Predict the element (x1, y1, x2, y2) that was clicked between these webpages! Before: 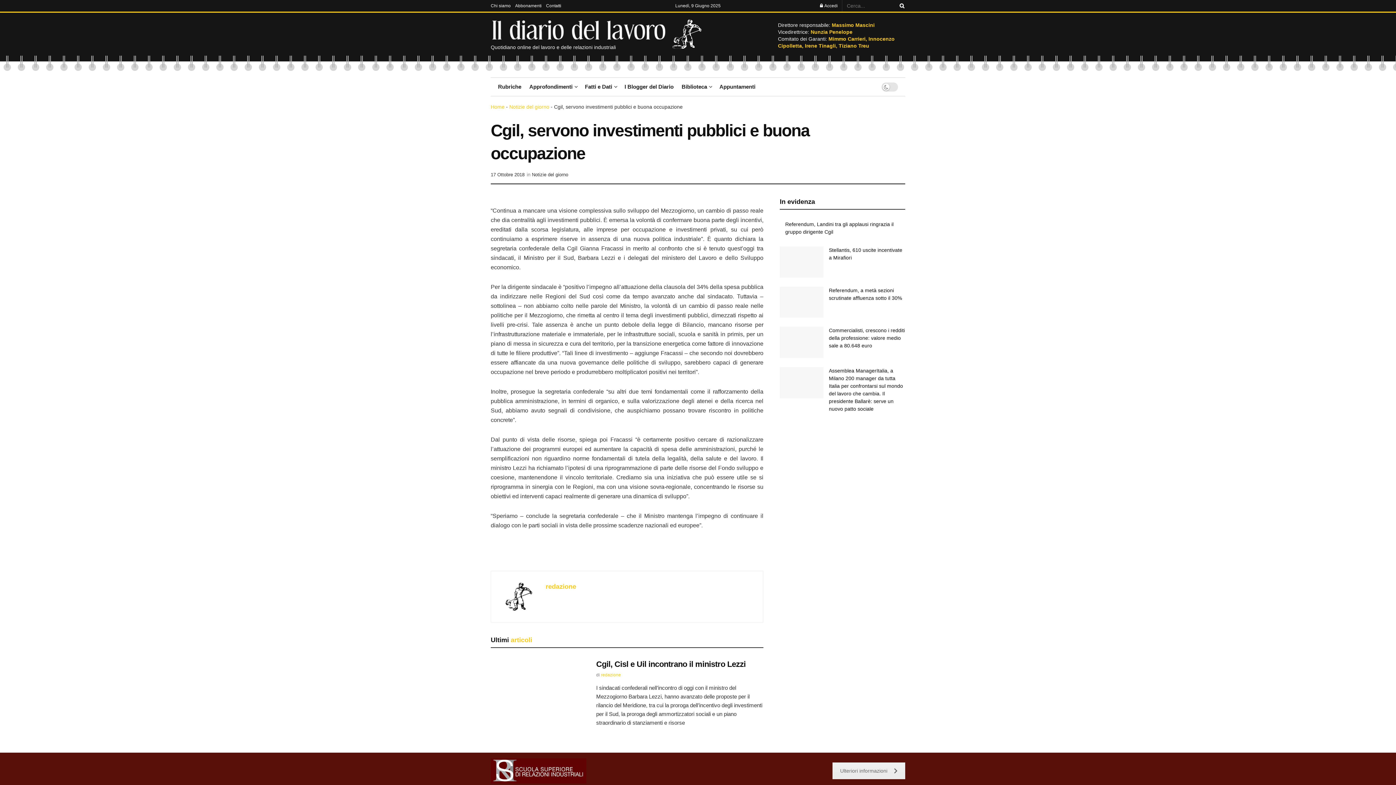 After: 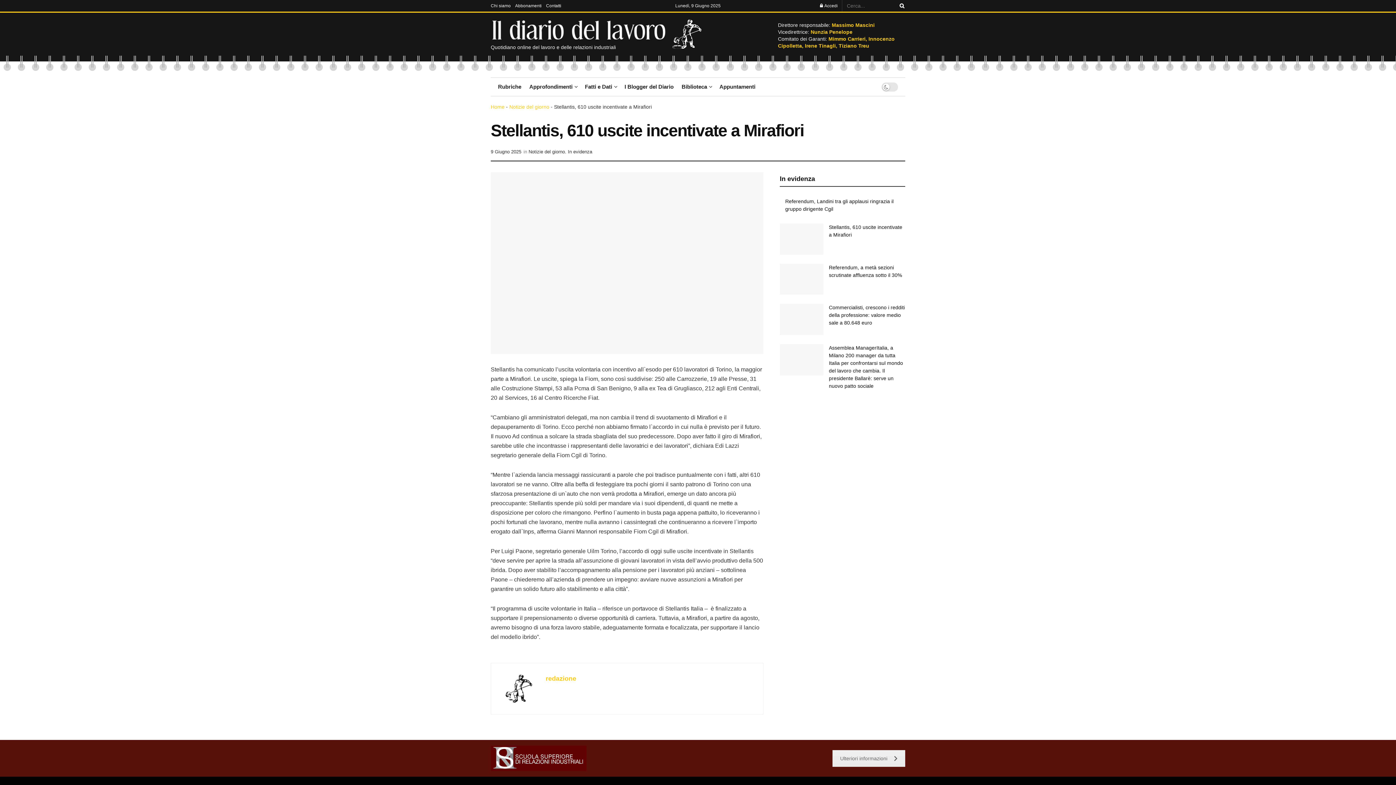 Action: bbox: (780, 246, 823, 277)